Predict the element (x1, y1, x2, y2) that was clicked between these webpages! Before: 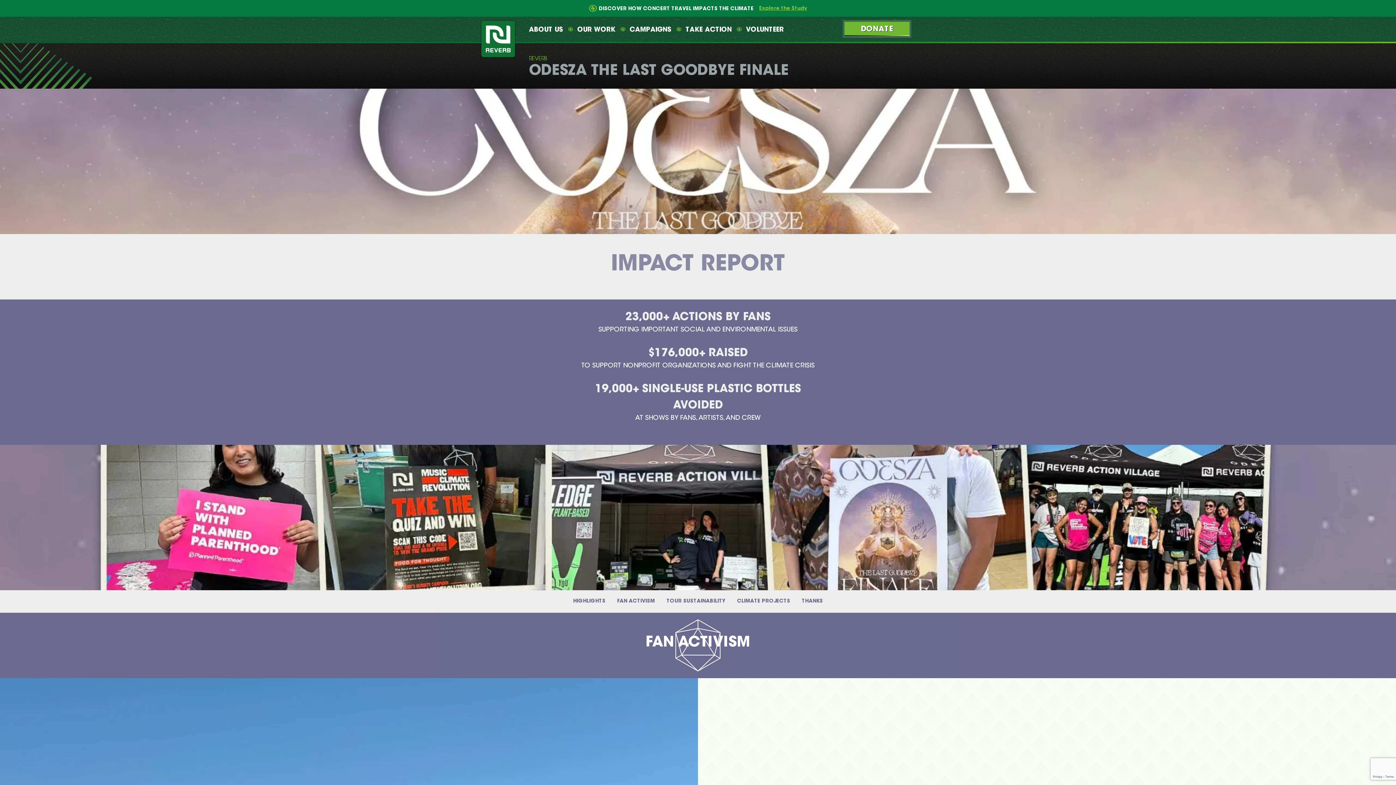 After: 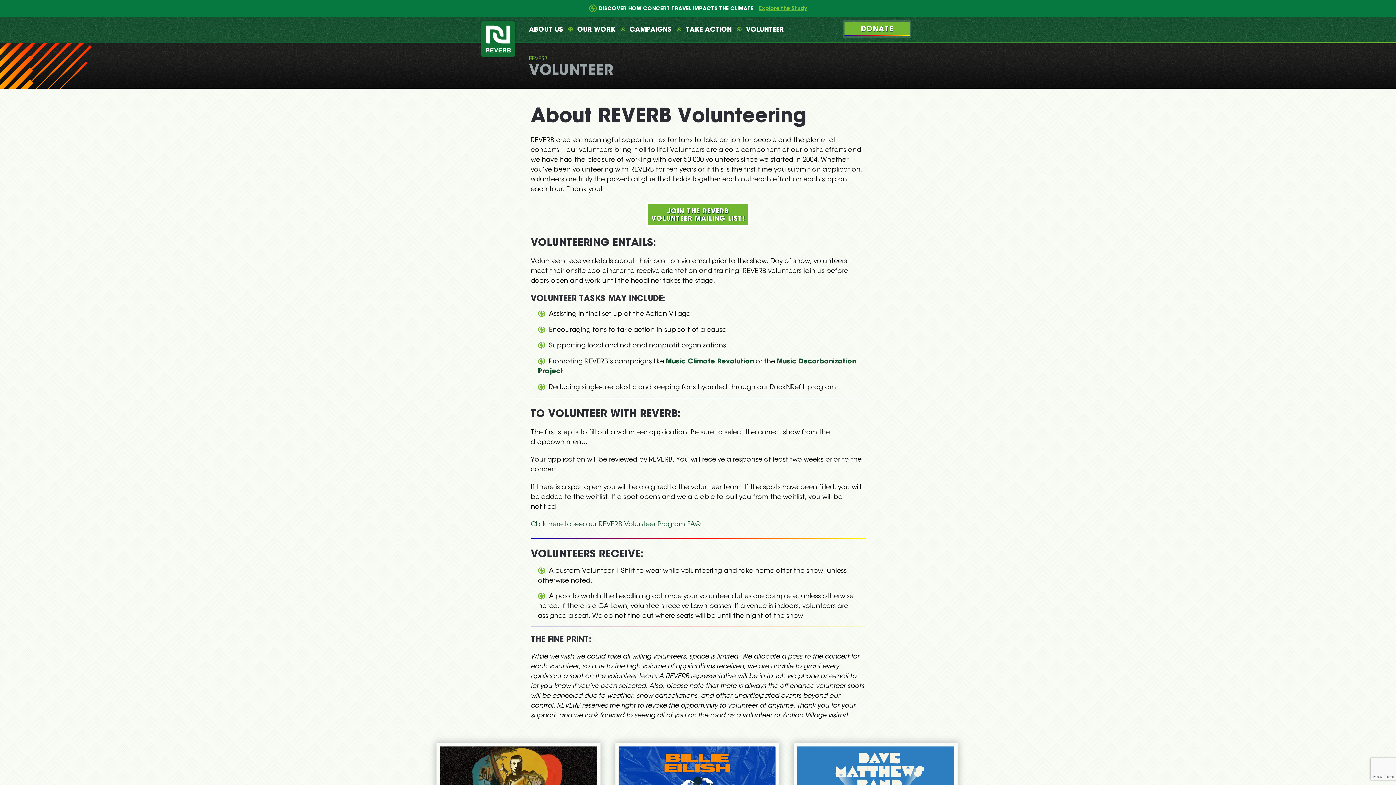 Action: bbox: (746, 26, 784, 33) label: VOLUNTEER